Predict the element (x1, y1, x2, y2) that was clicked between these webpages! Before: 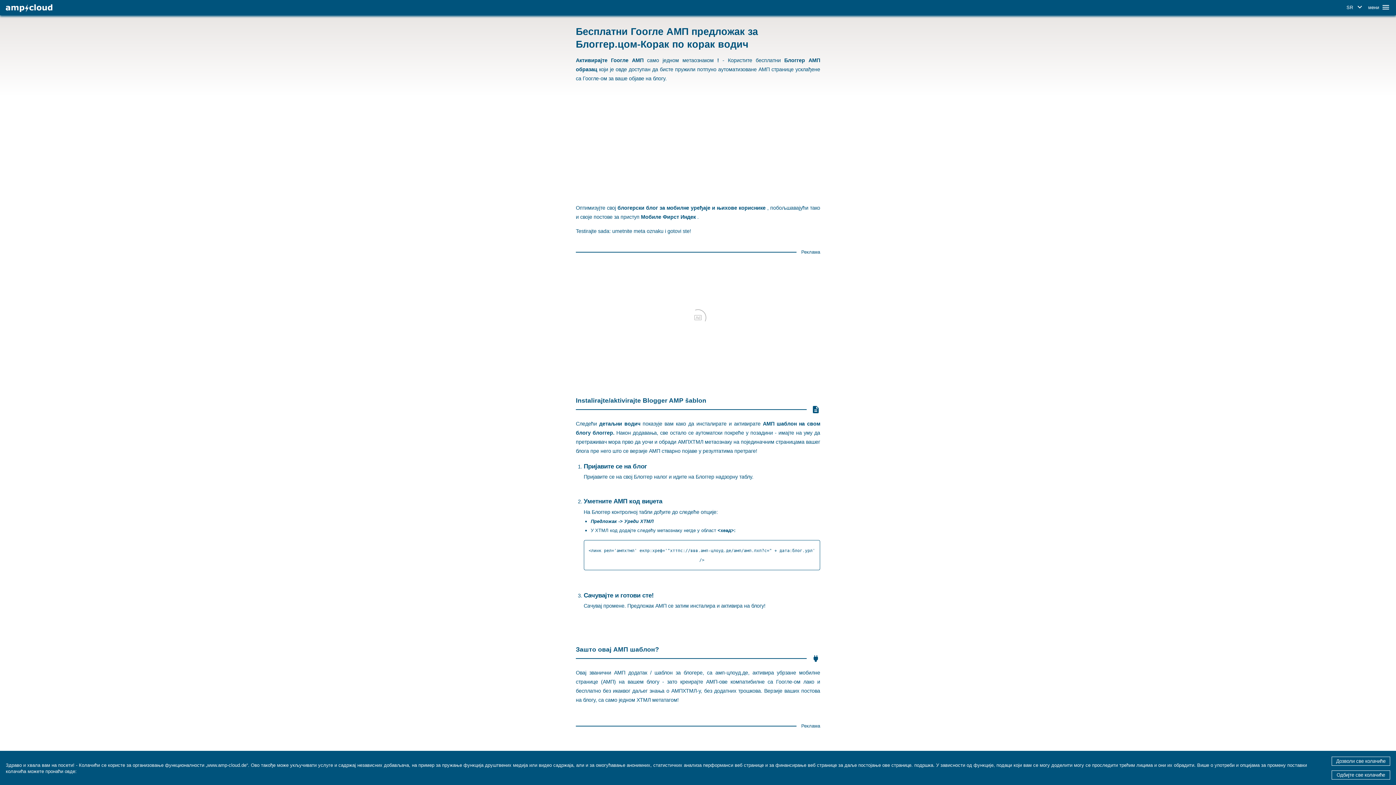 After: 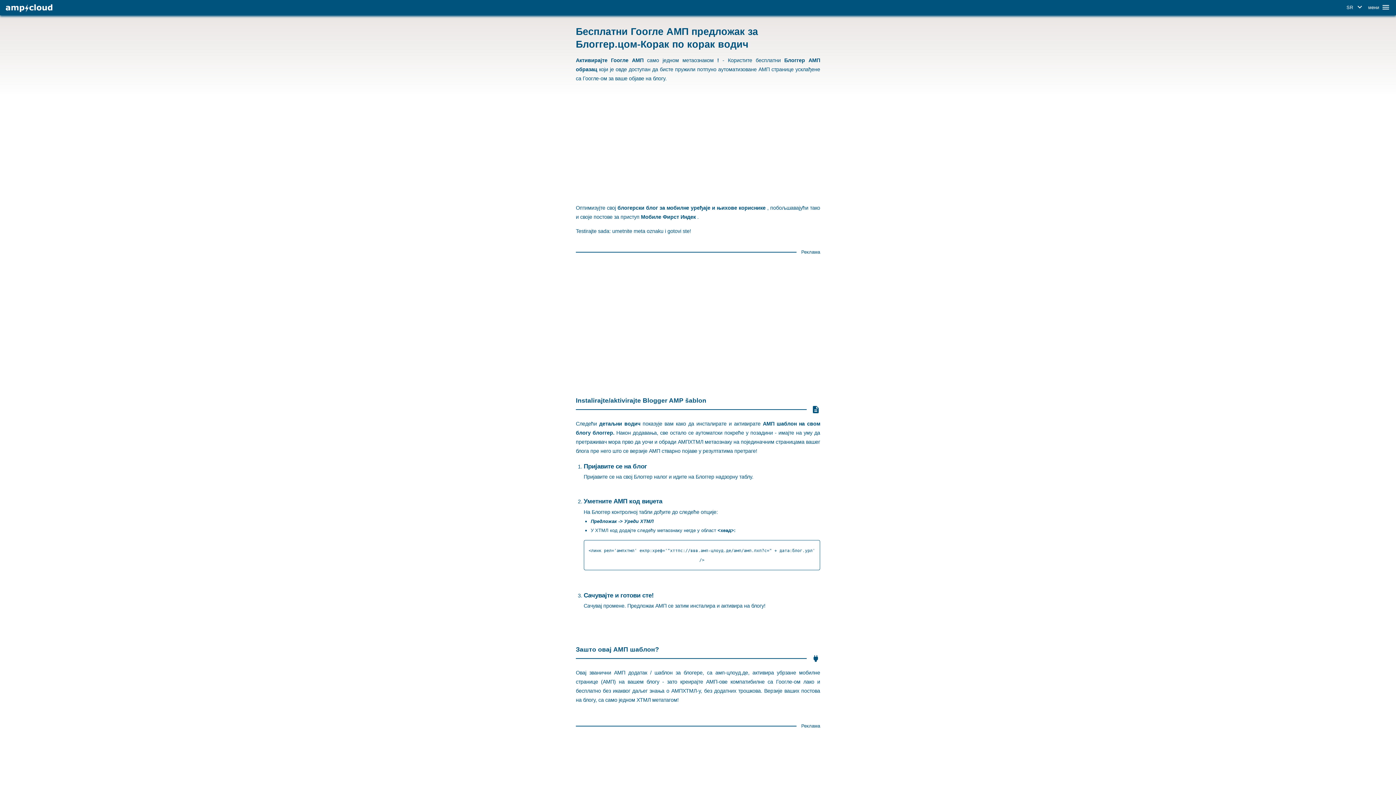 Action: label: Дозволи све колачиће bbox: (1331, 757, 1390, 766)